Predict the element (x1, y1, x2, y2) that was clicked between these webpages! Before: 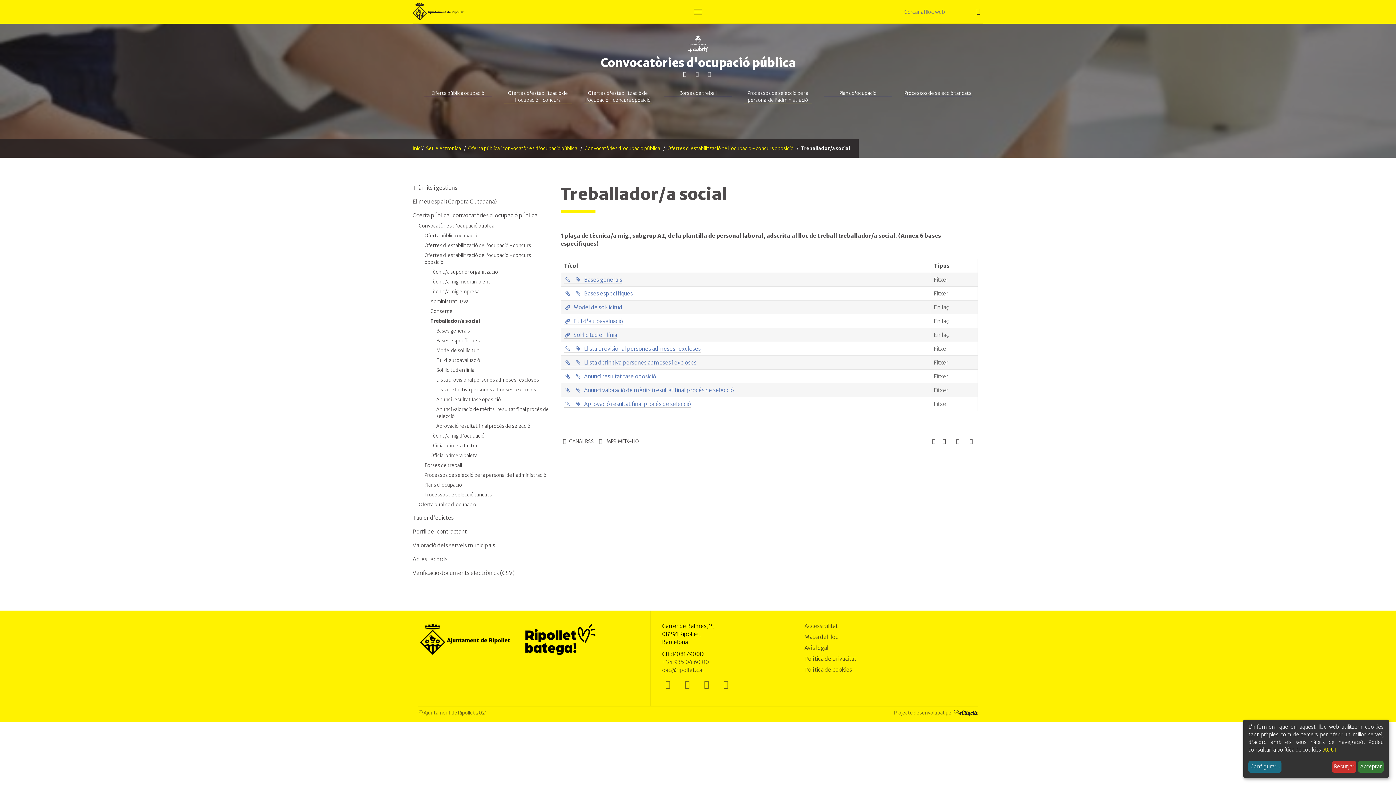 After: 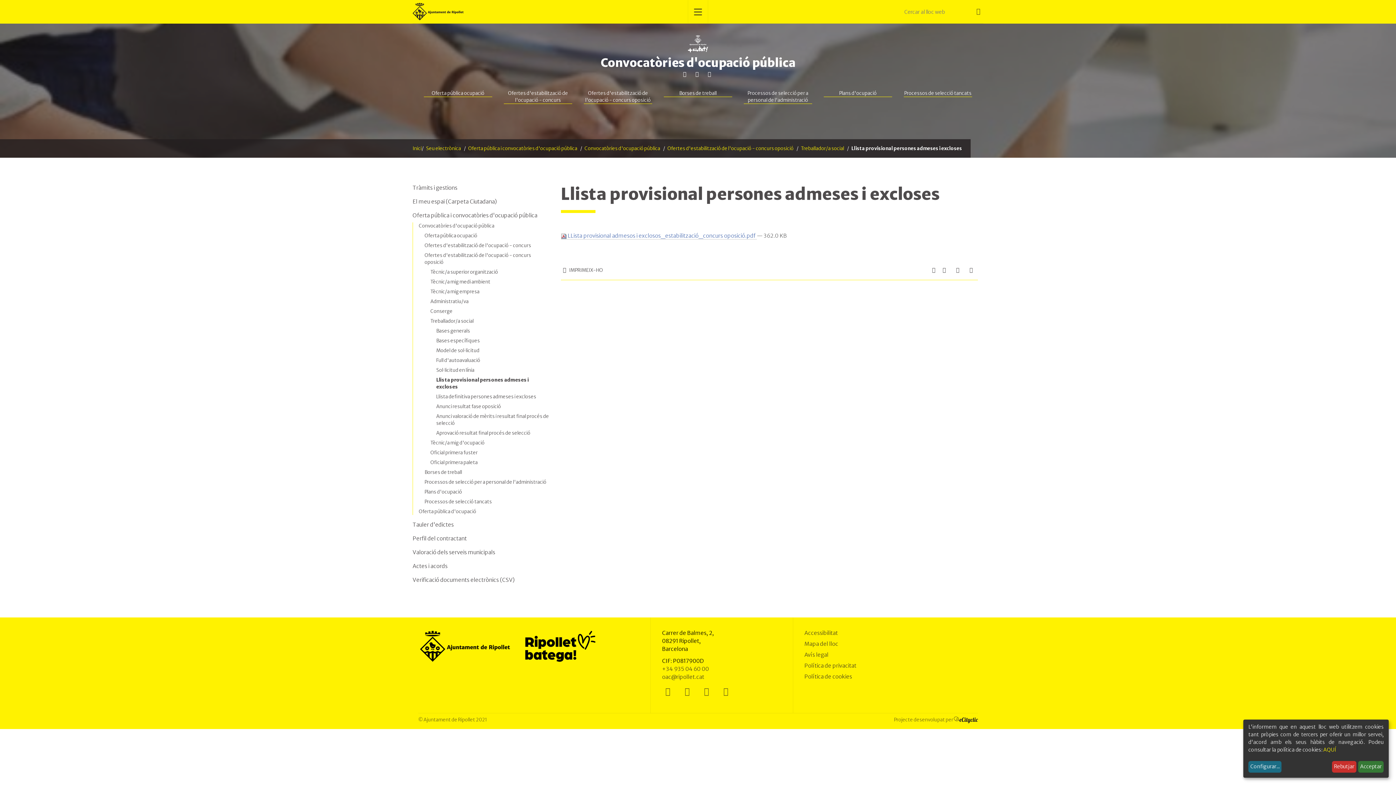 Action: label: Llista provisional persones admeses i excloses bbox: (574, 345, 700, 352)